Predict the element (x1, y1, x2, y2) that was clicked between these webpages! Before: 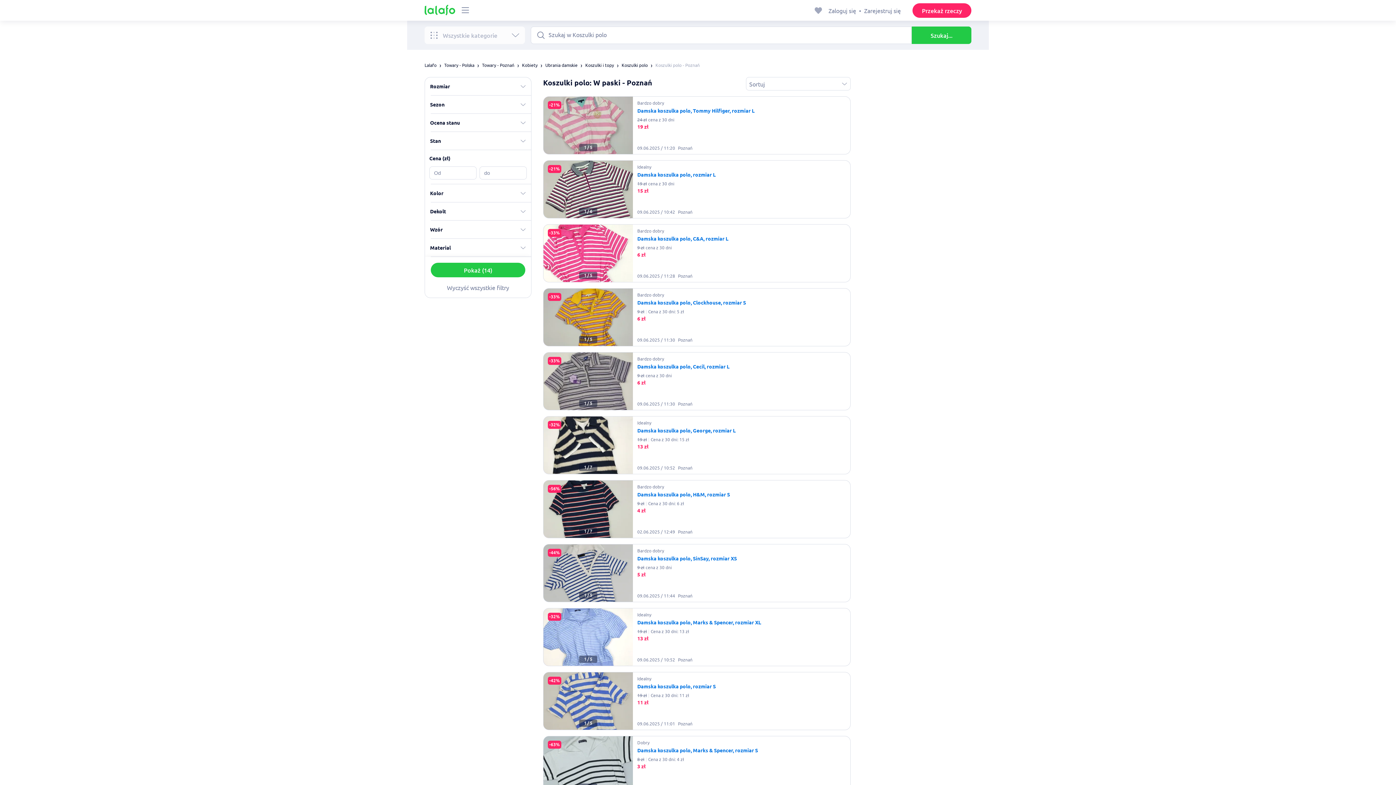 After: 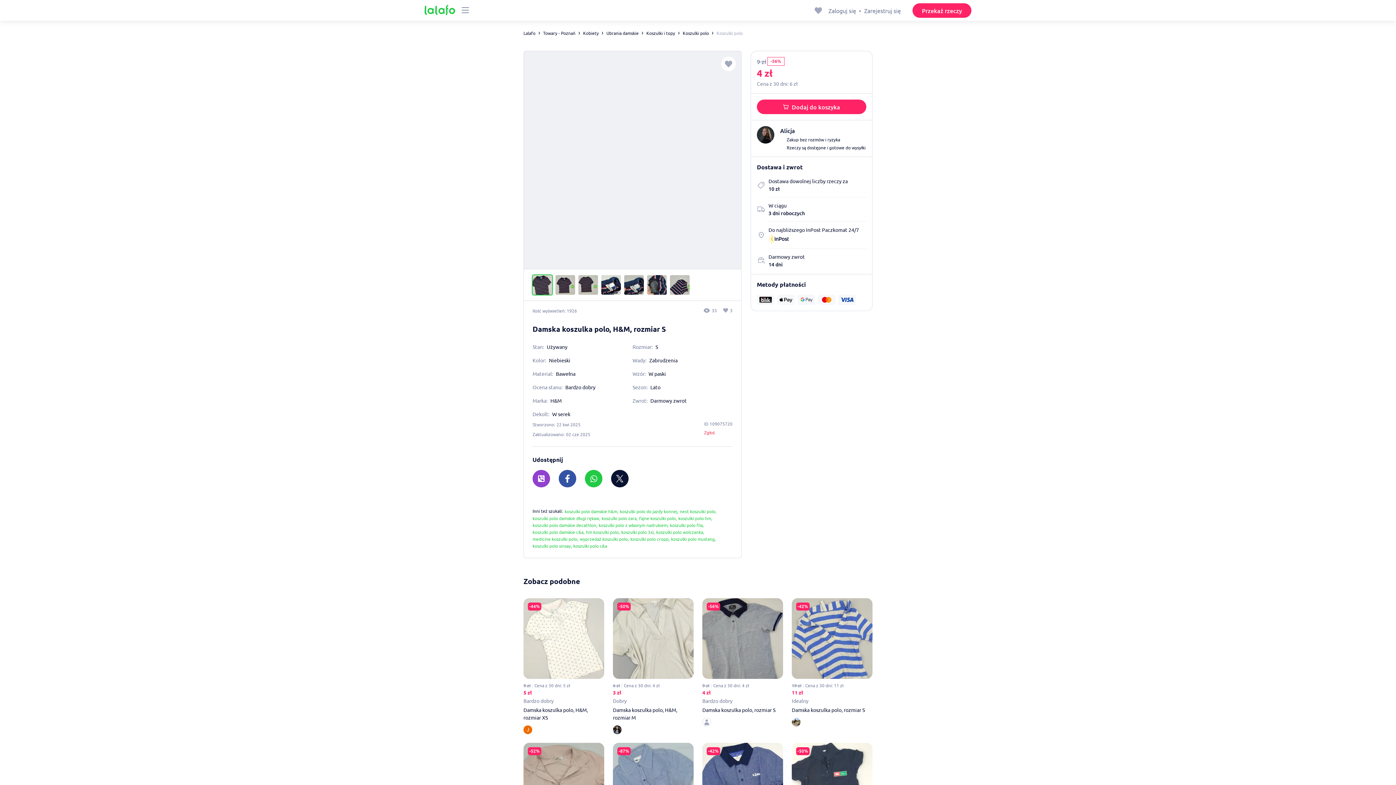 Action: bbox: (543, 480, 633, 538) label: 1/7

-56%